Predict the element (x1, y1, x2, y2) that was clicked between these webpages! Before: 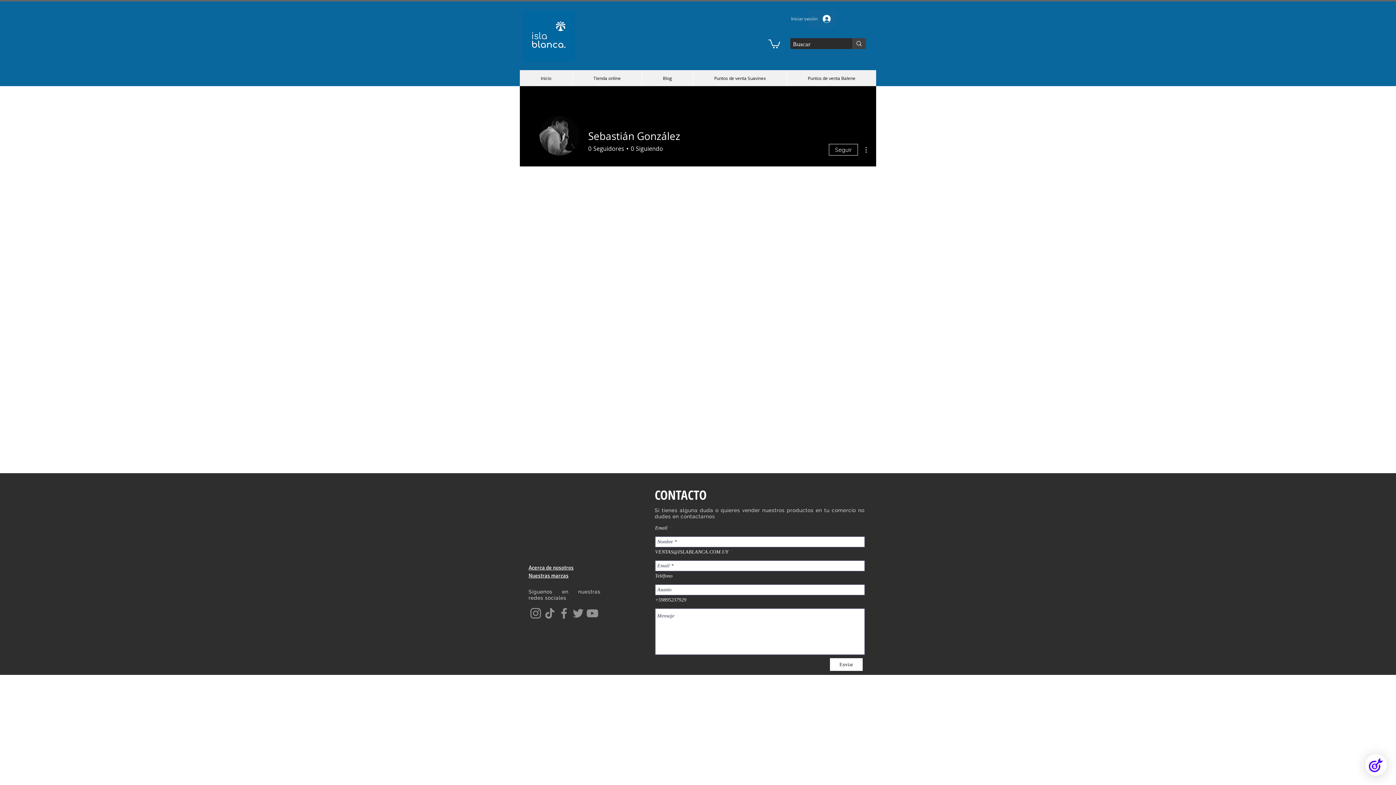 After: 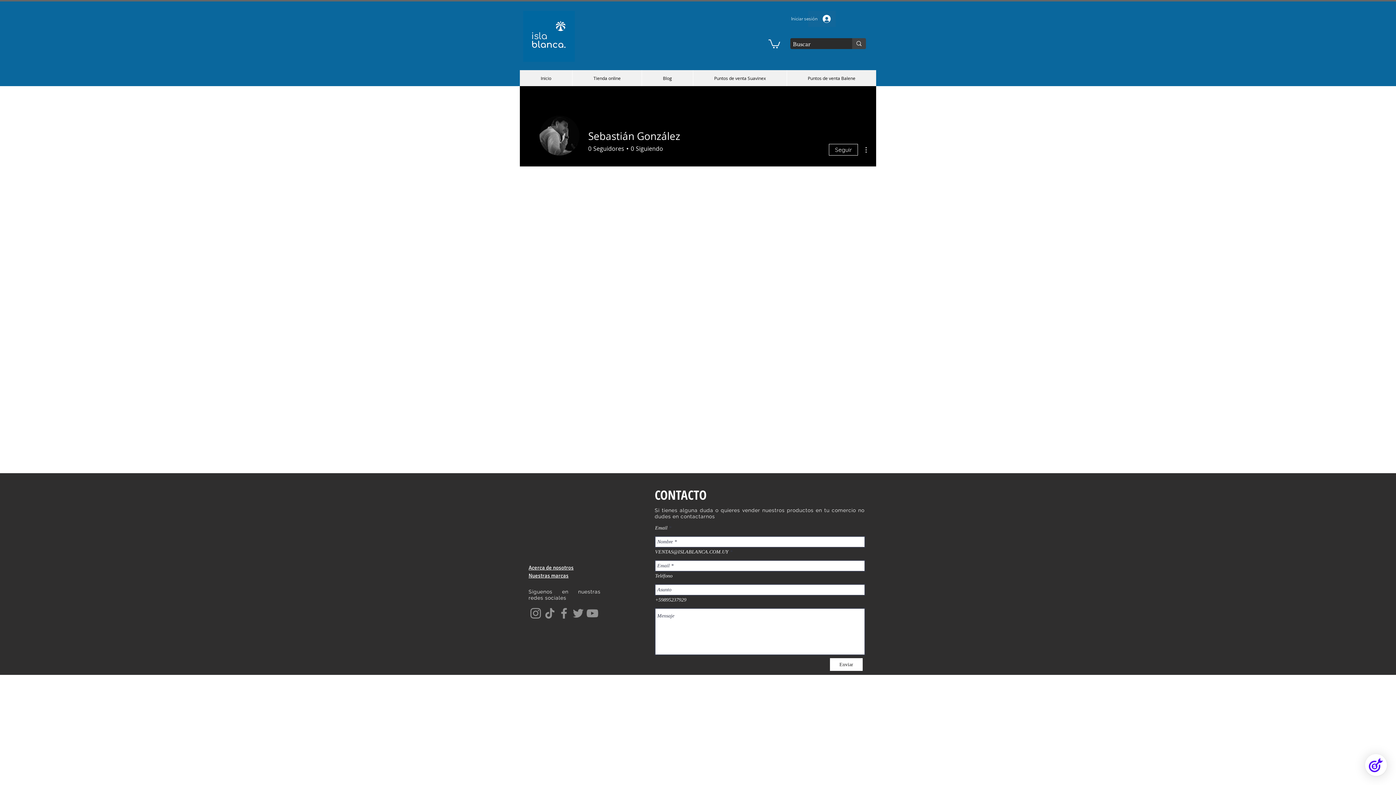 Action: label: Instagram bbox: (528, 606, 542, 620)